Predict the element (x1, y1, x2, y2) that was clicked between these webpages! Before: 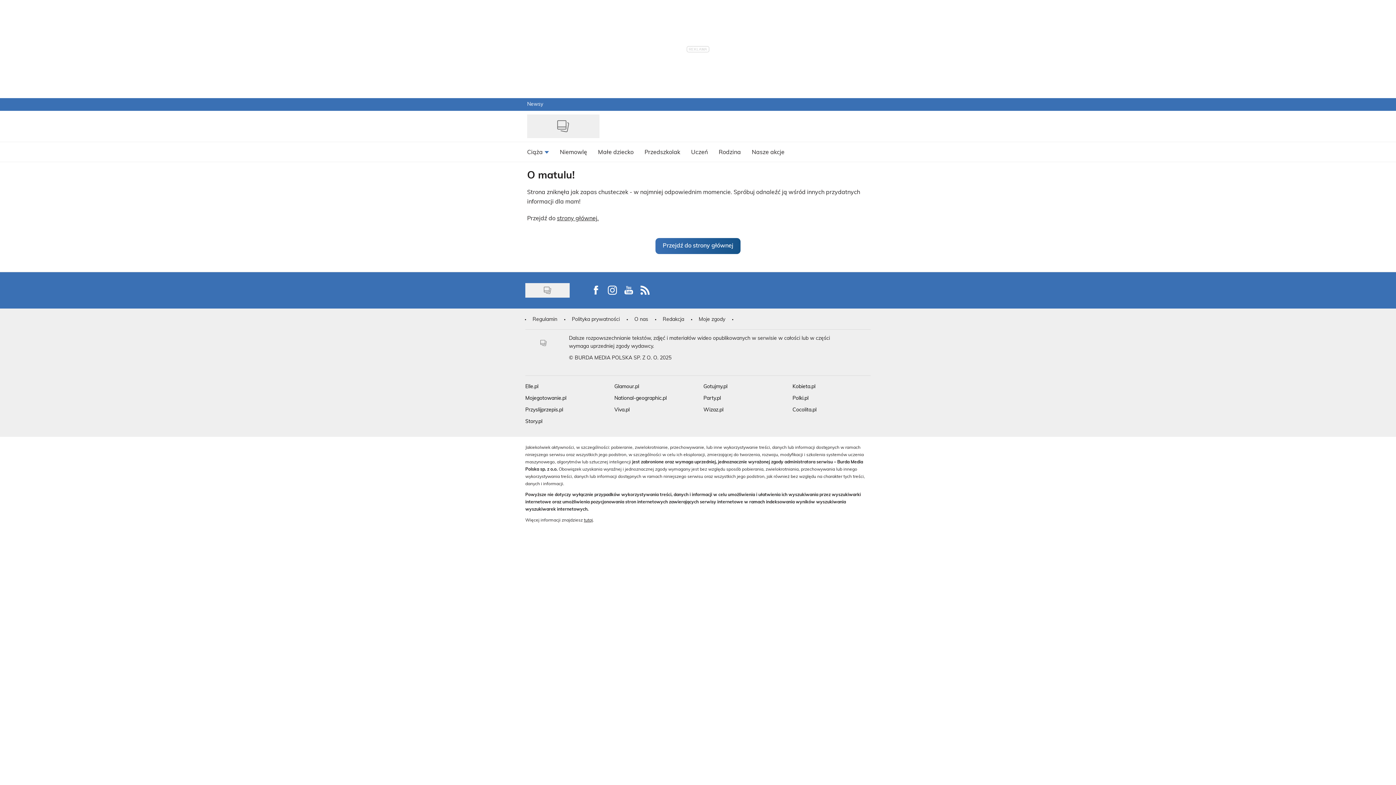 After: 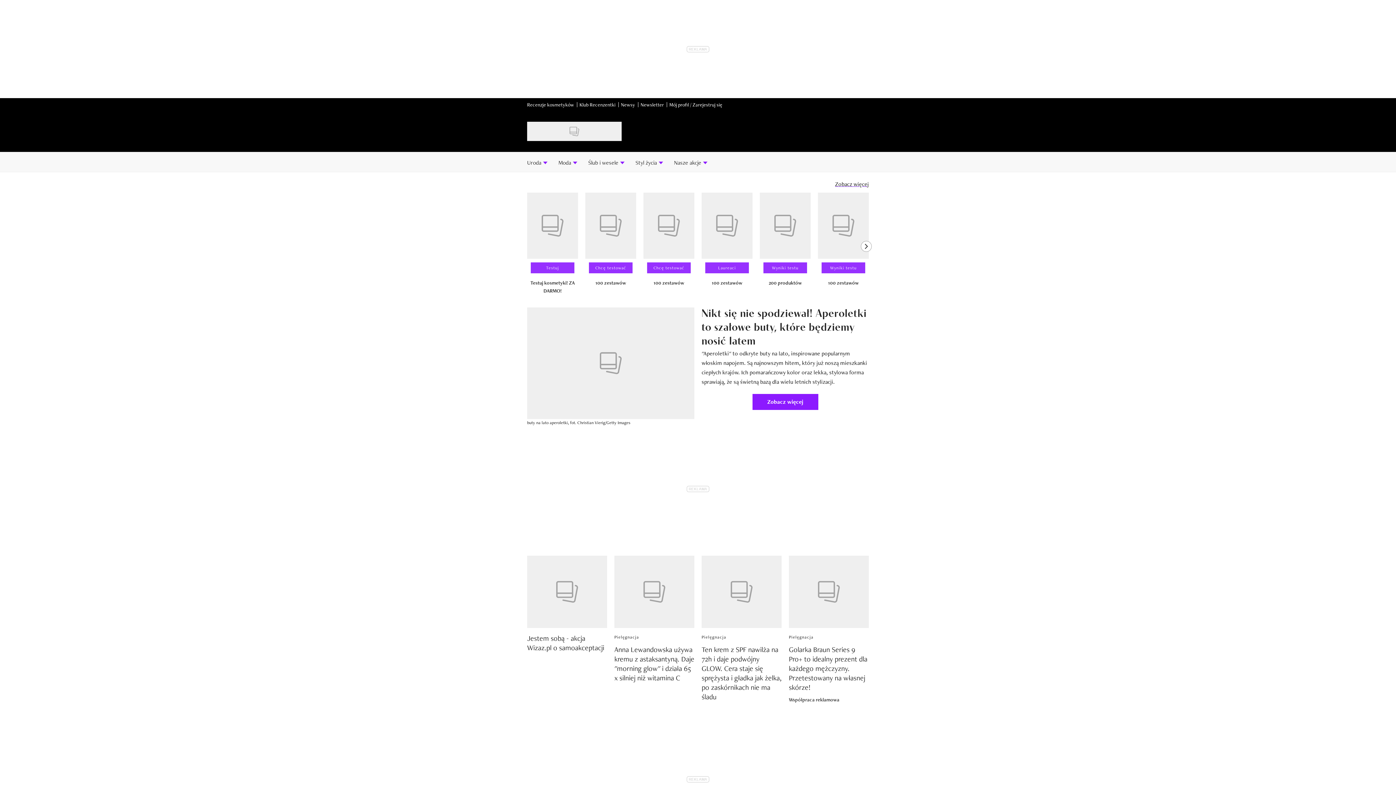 Action: bbox: (703, 407, 723, 413) label: Wizaz.pl